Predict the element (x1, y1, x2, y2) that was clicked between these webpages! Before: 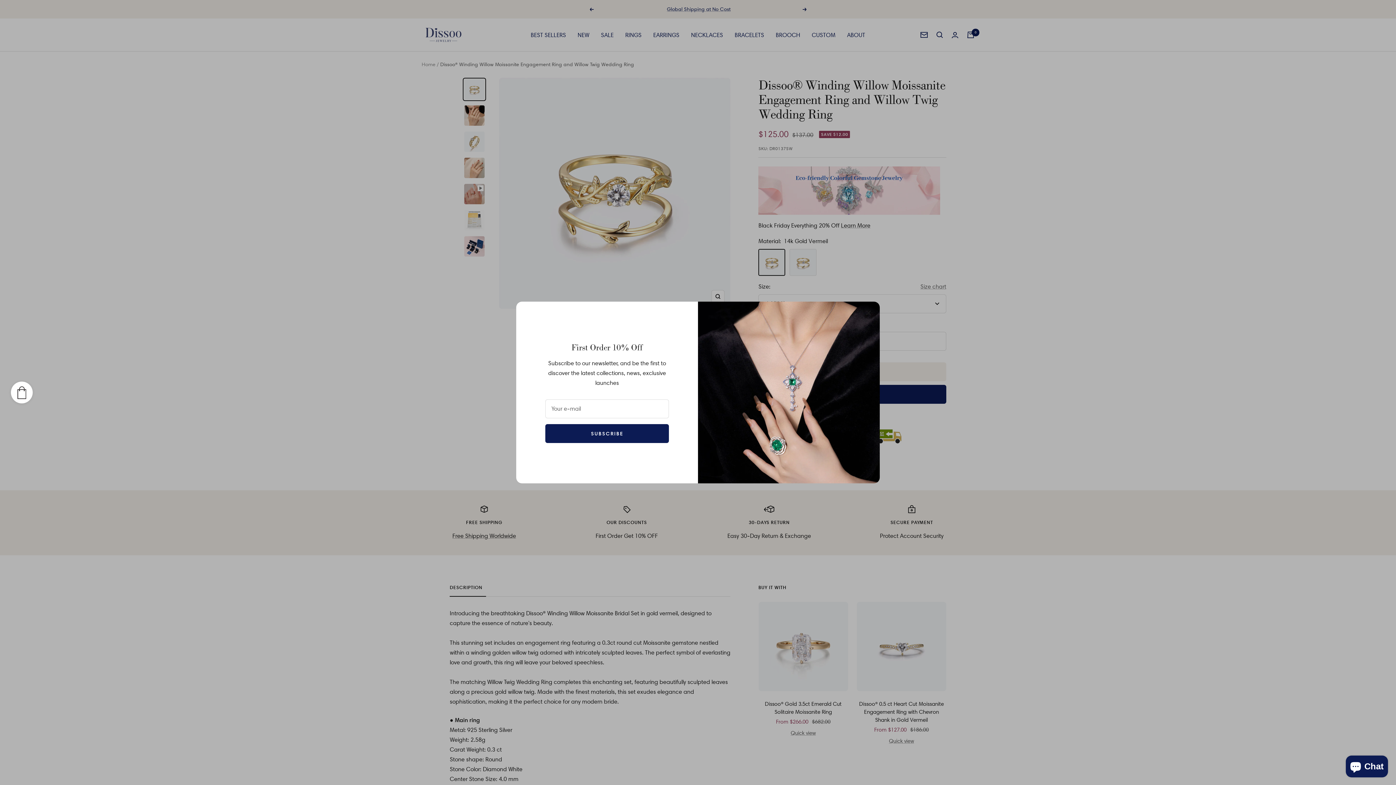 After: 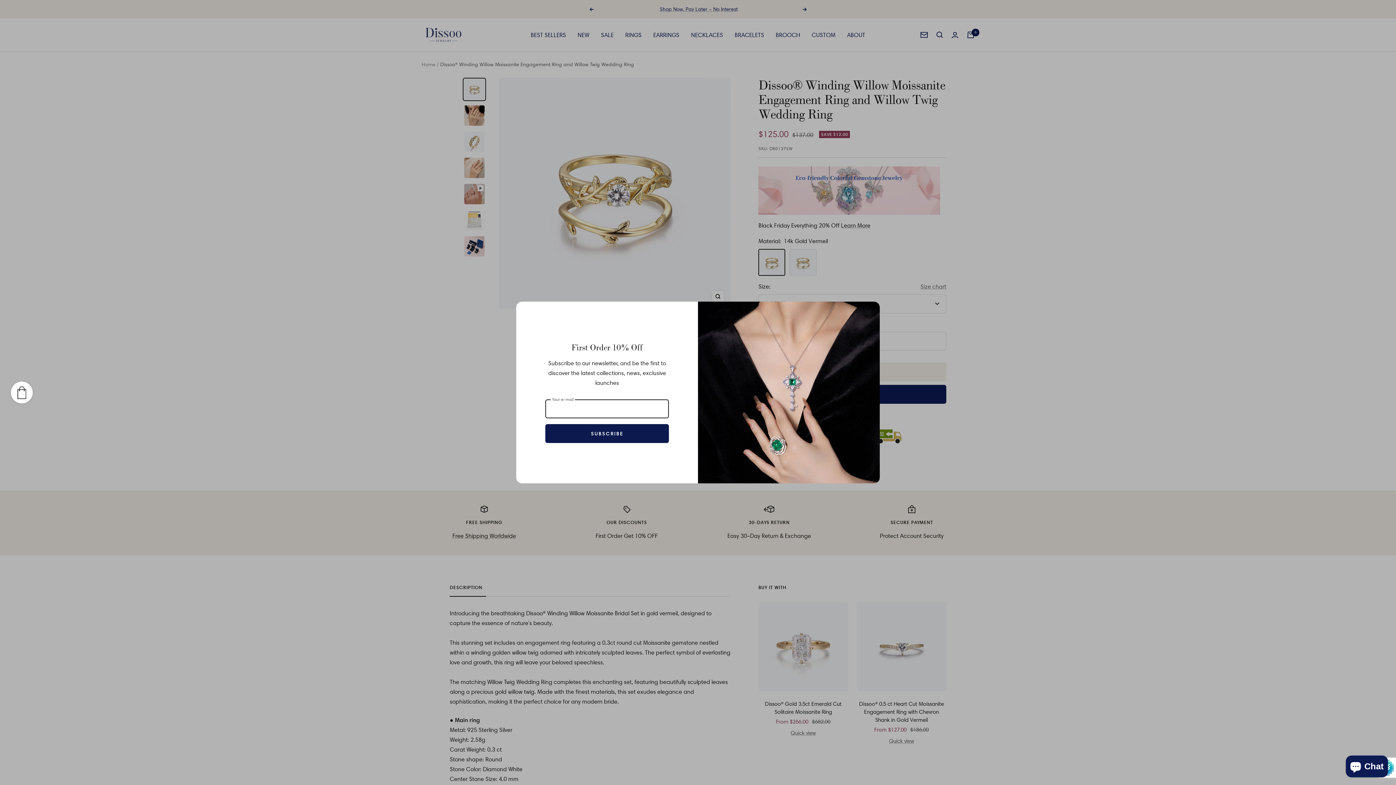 Action: bbox: (545, 424, 669, 443) label: SUBSCRIBE